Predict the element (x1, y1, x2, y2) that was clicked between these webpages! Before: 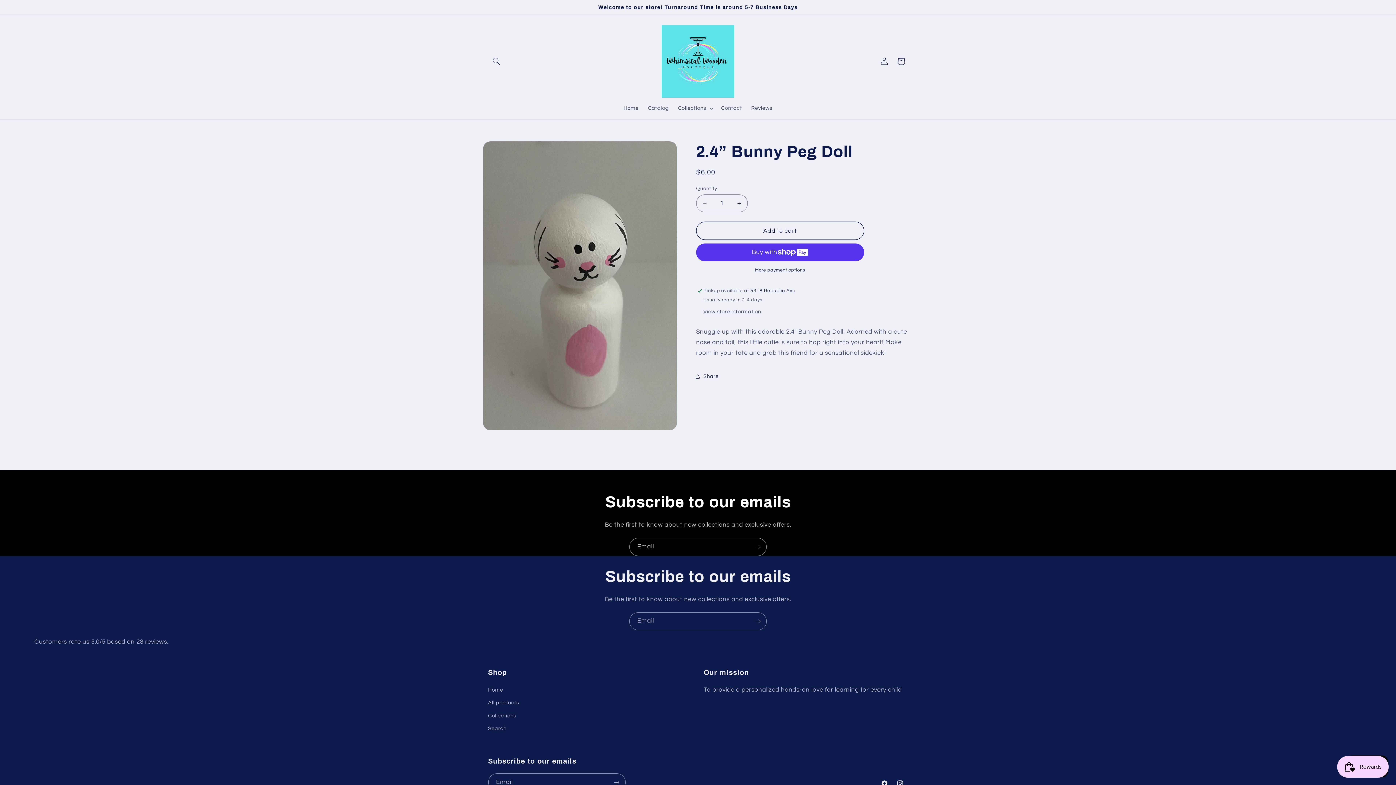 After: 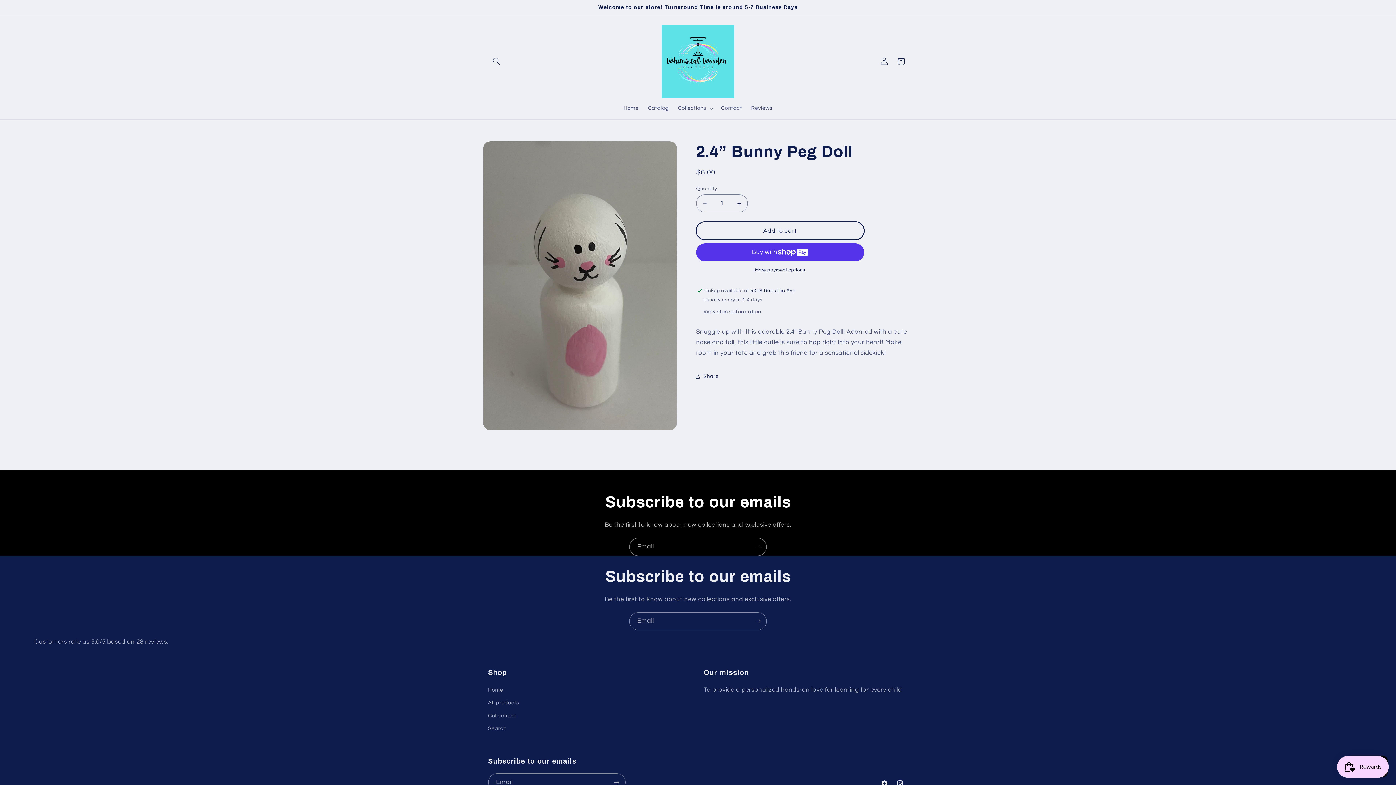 Action: label: Add to cart bbox: (696, 221, 864, 239)